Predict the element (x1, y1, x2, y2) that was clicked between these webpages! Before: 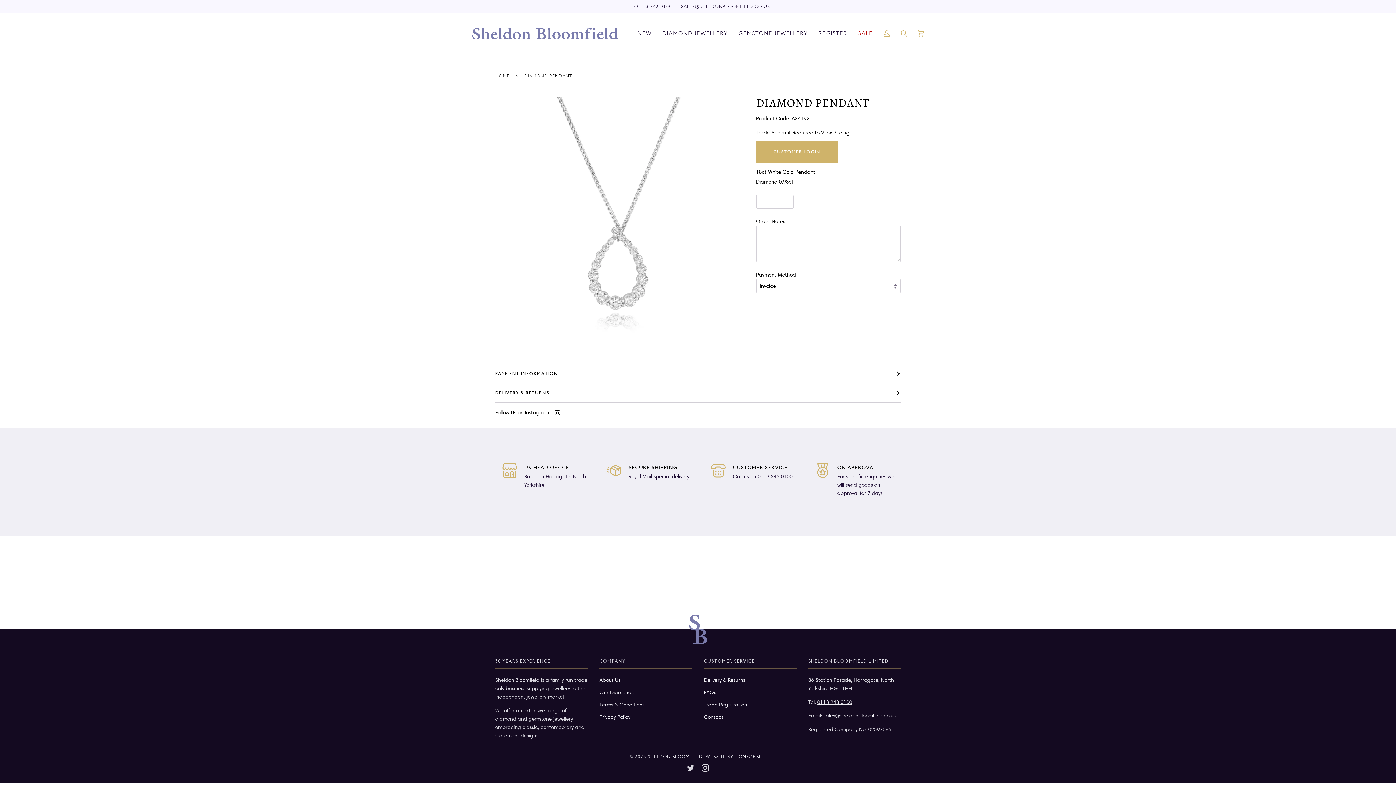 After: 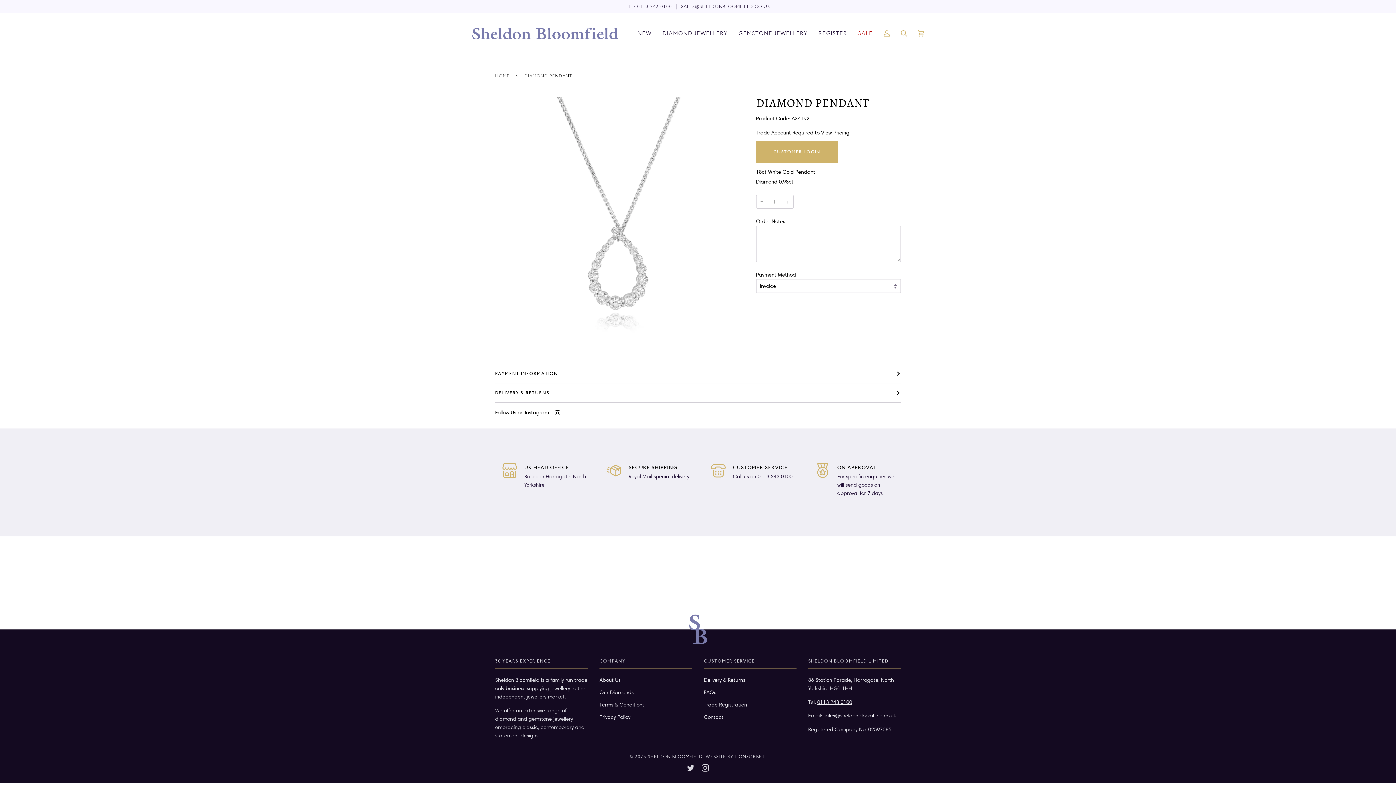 Action: bbox: (637, 3, 672, 9) label: 0113 243 0100